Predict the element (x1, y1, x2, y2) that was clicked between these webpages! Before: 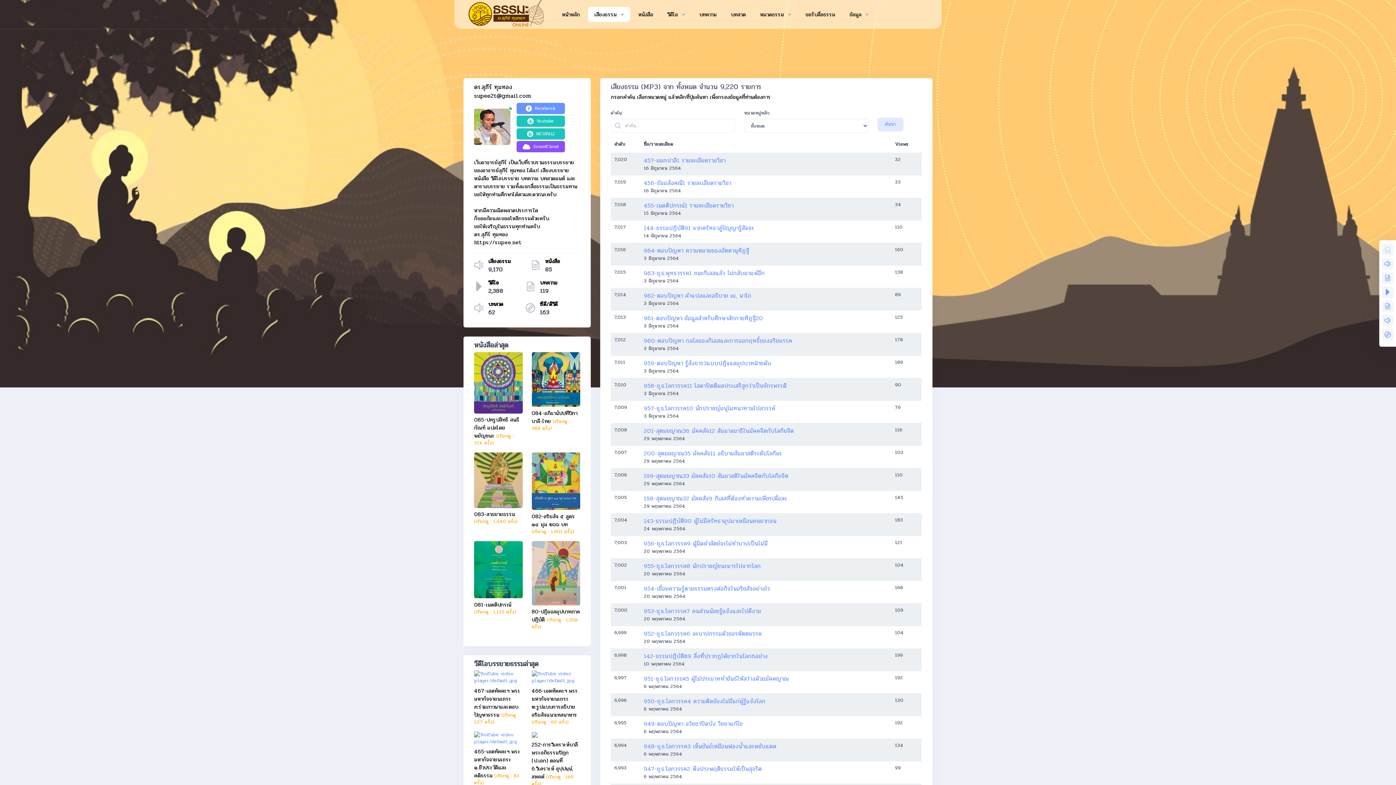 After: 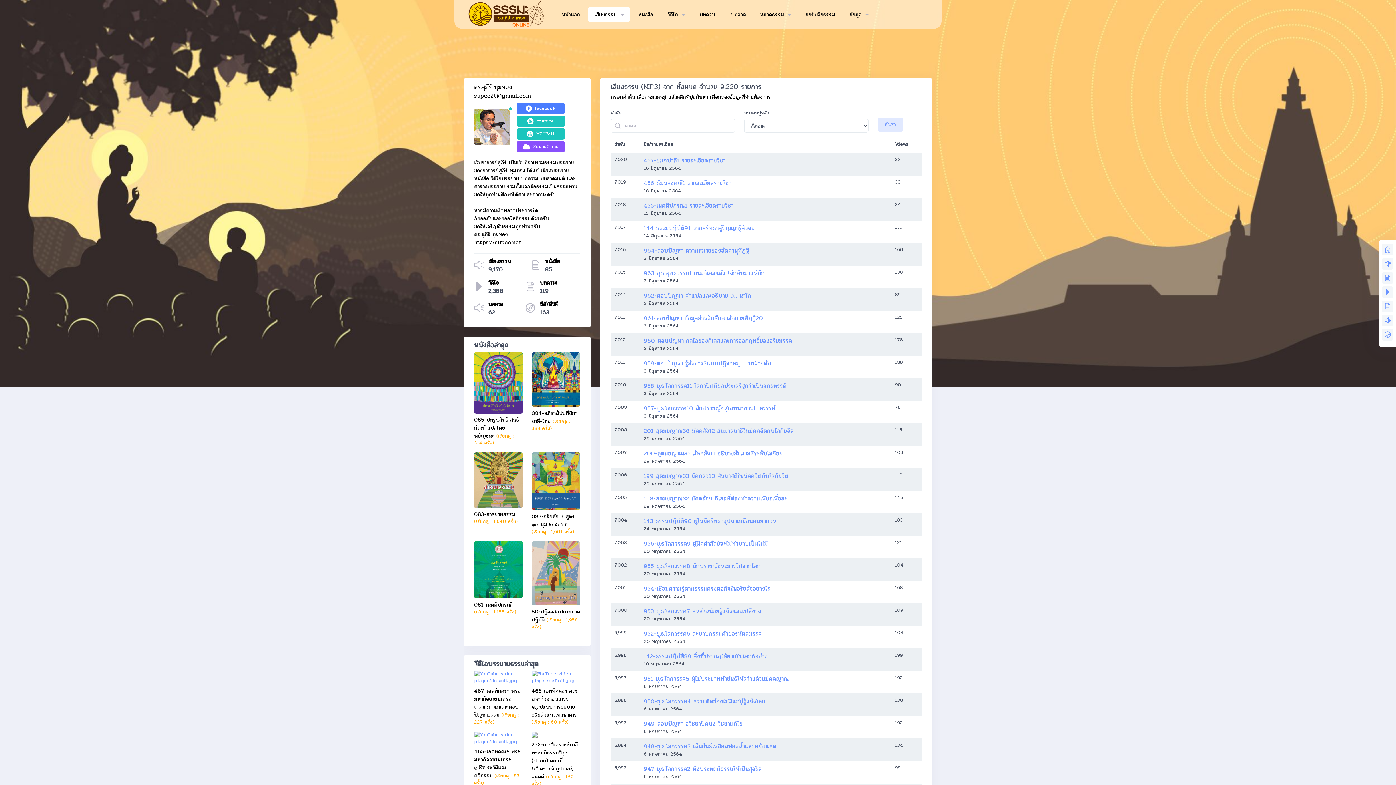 Action: bbox: (516, 102, 564, 114) label:  Facebook